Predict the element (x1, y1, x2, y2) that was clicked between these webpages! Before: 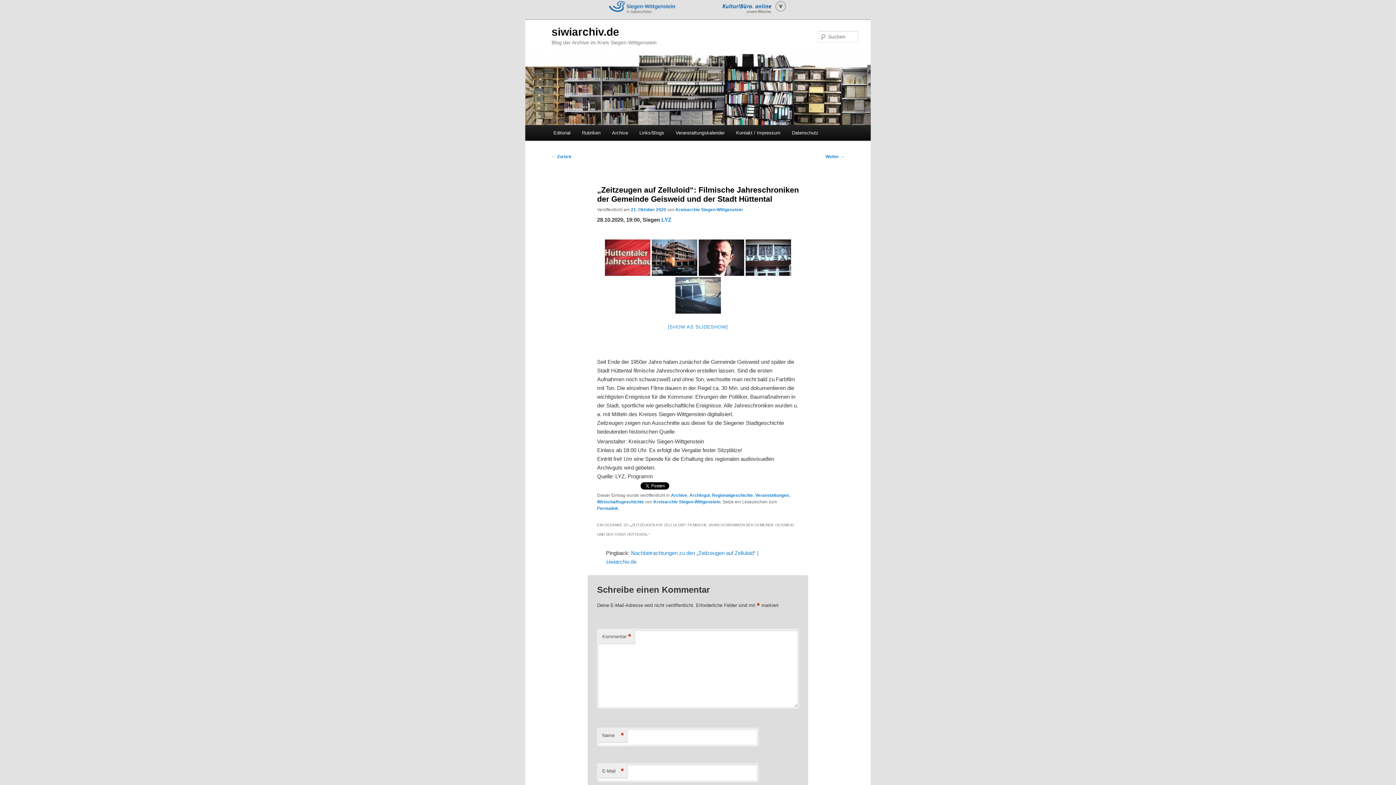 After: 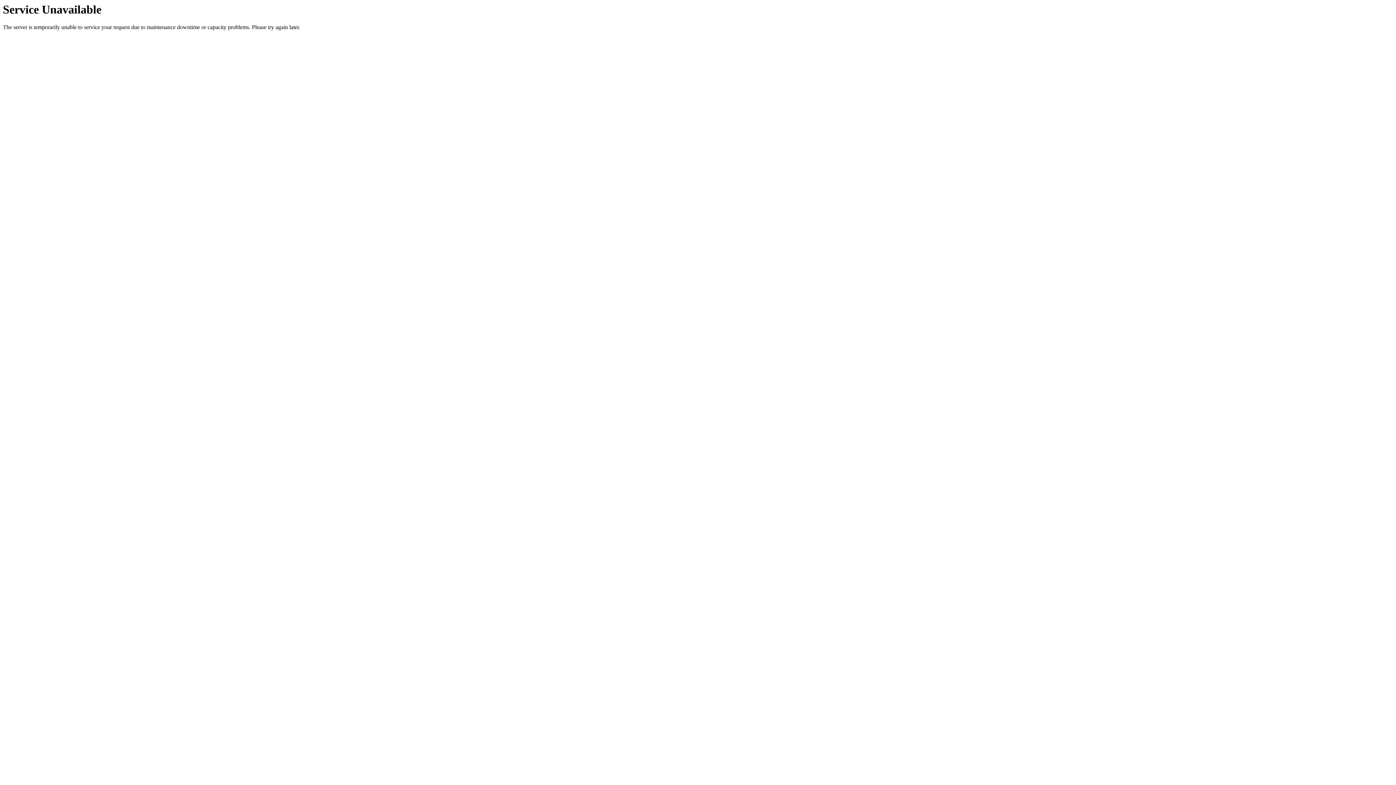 Action: label: Wirtschaftsgeschichte bbox: (597, 499, 644, 504)